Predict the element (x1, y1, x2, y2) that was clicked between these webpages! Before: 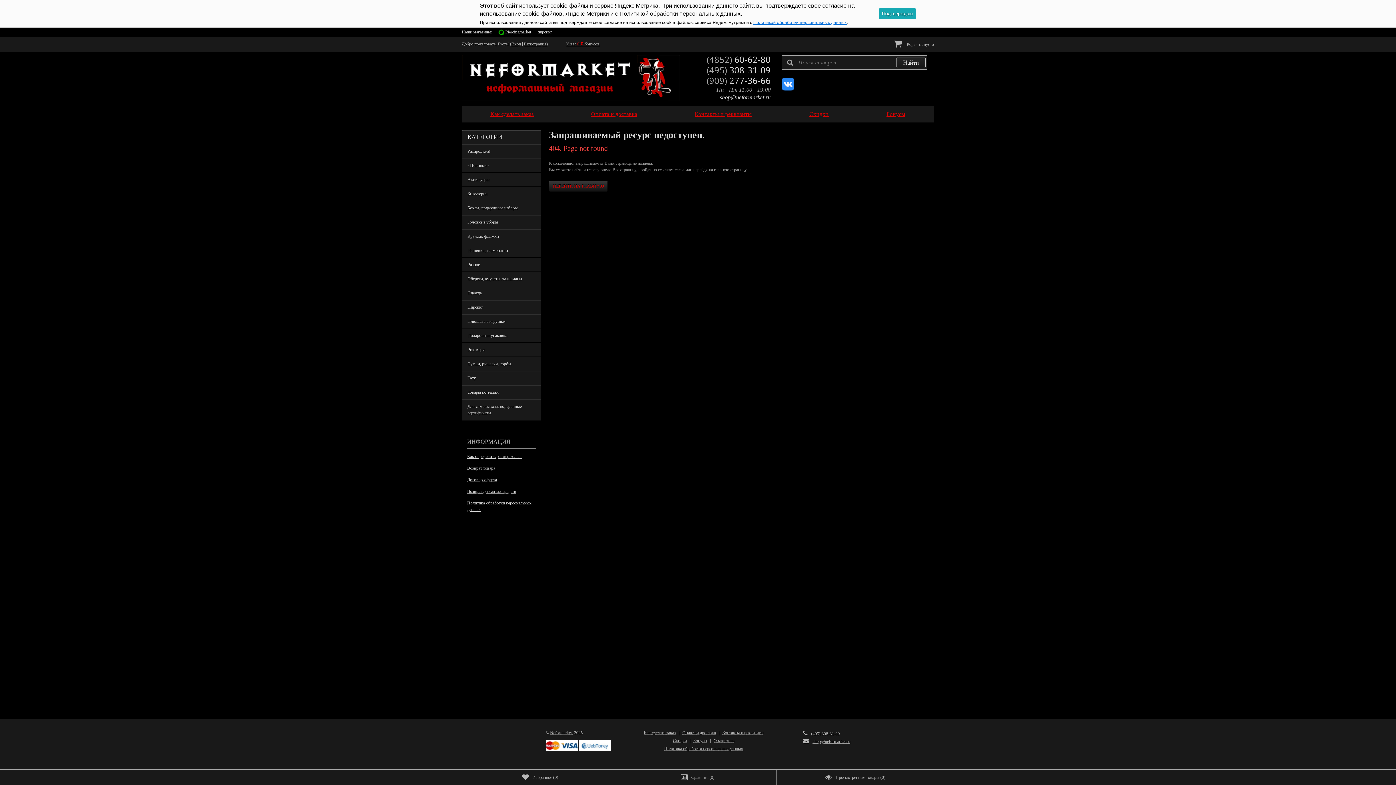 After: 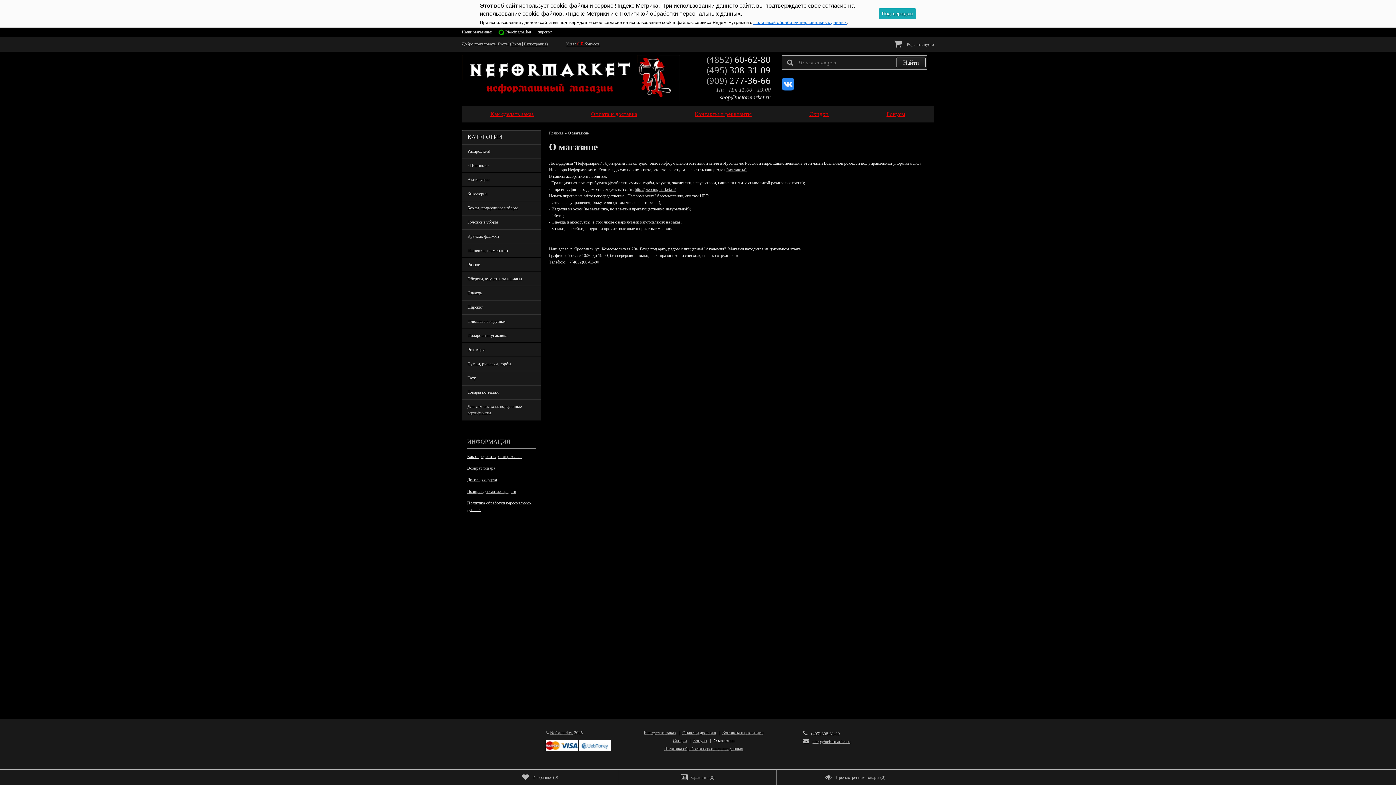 Action: label: О магазине bbox: (713, 738, 734, 743)